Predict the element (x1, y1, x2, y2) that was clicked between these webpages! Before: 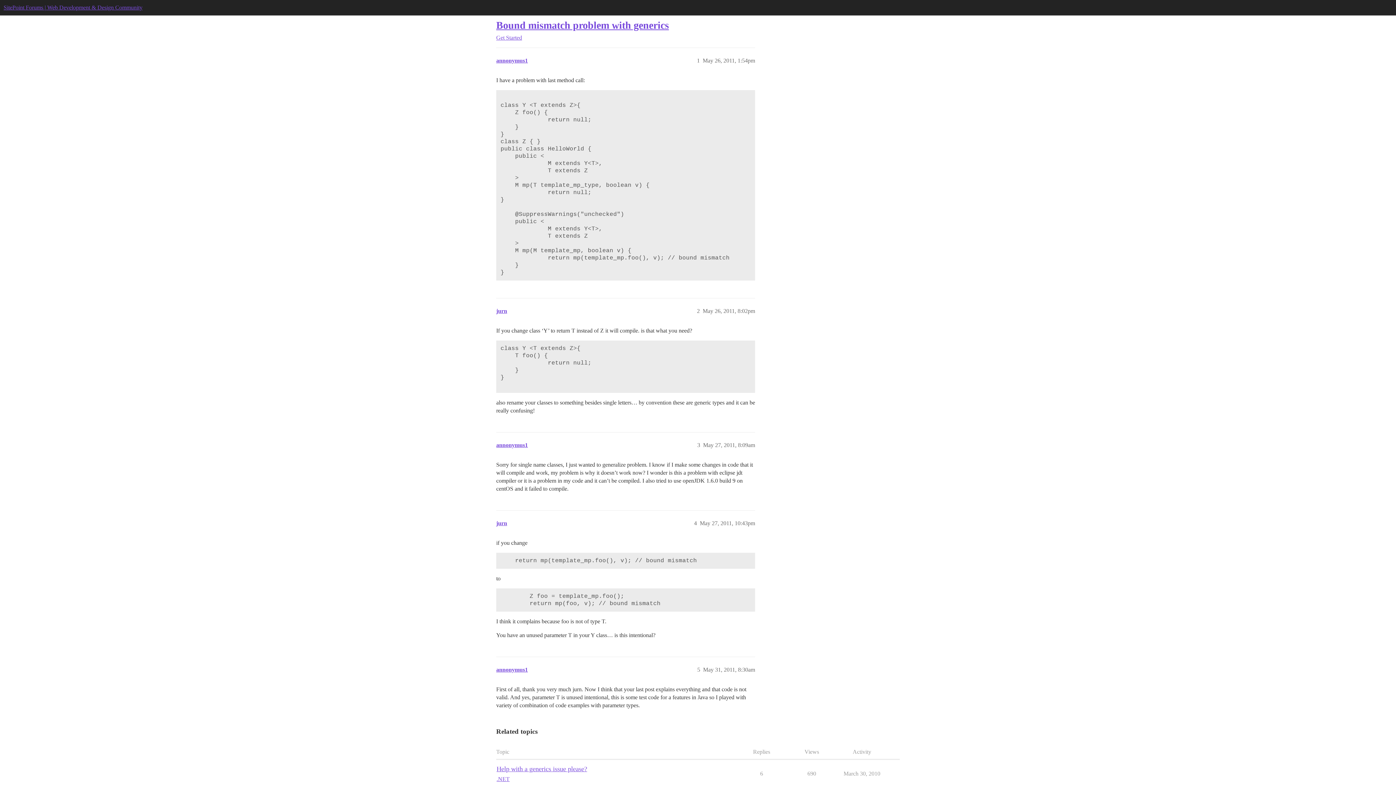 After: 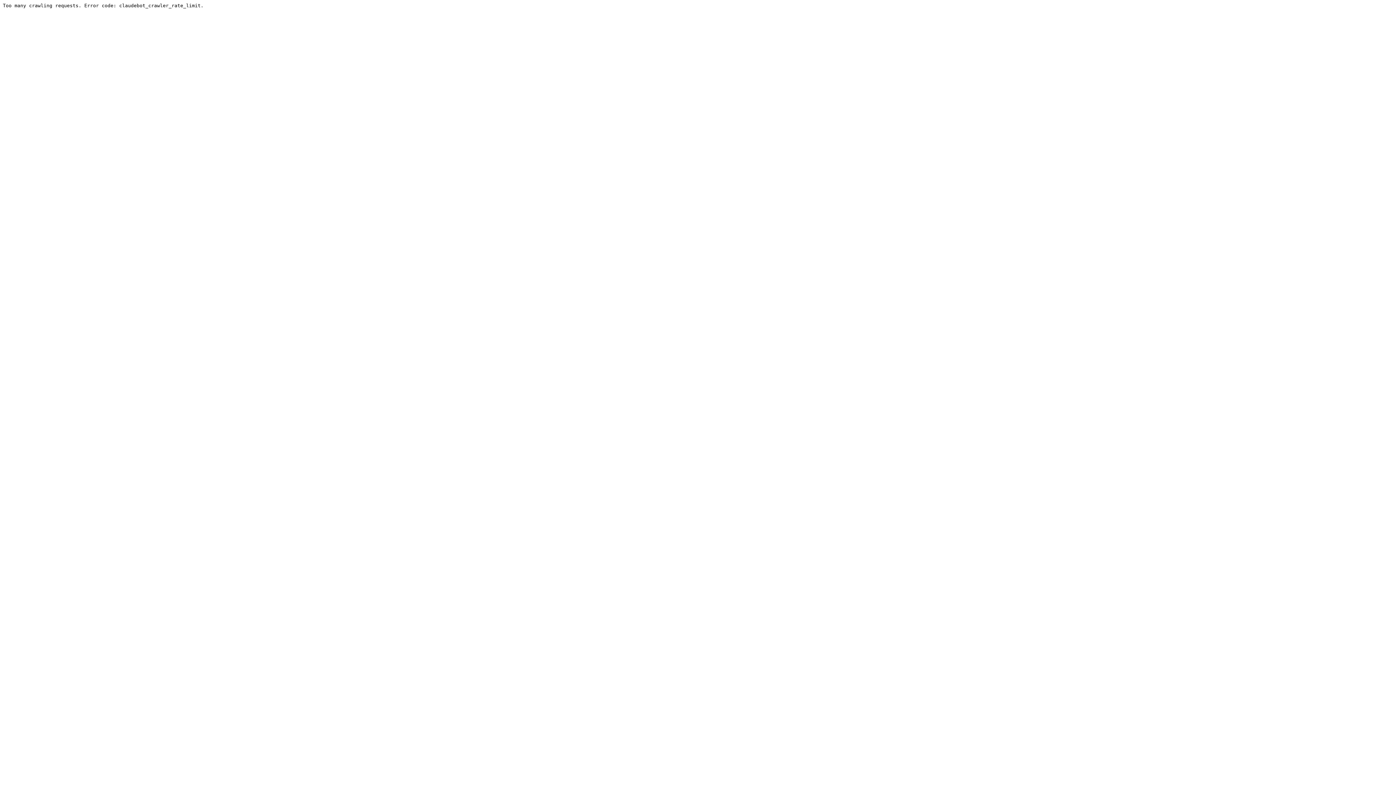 Action: bbox: (496, 19, 669, 30) label: Bound mismatch problem with generics